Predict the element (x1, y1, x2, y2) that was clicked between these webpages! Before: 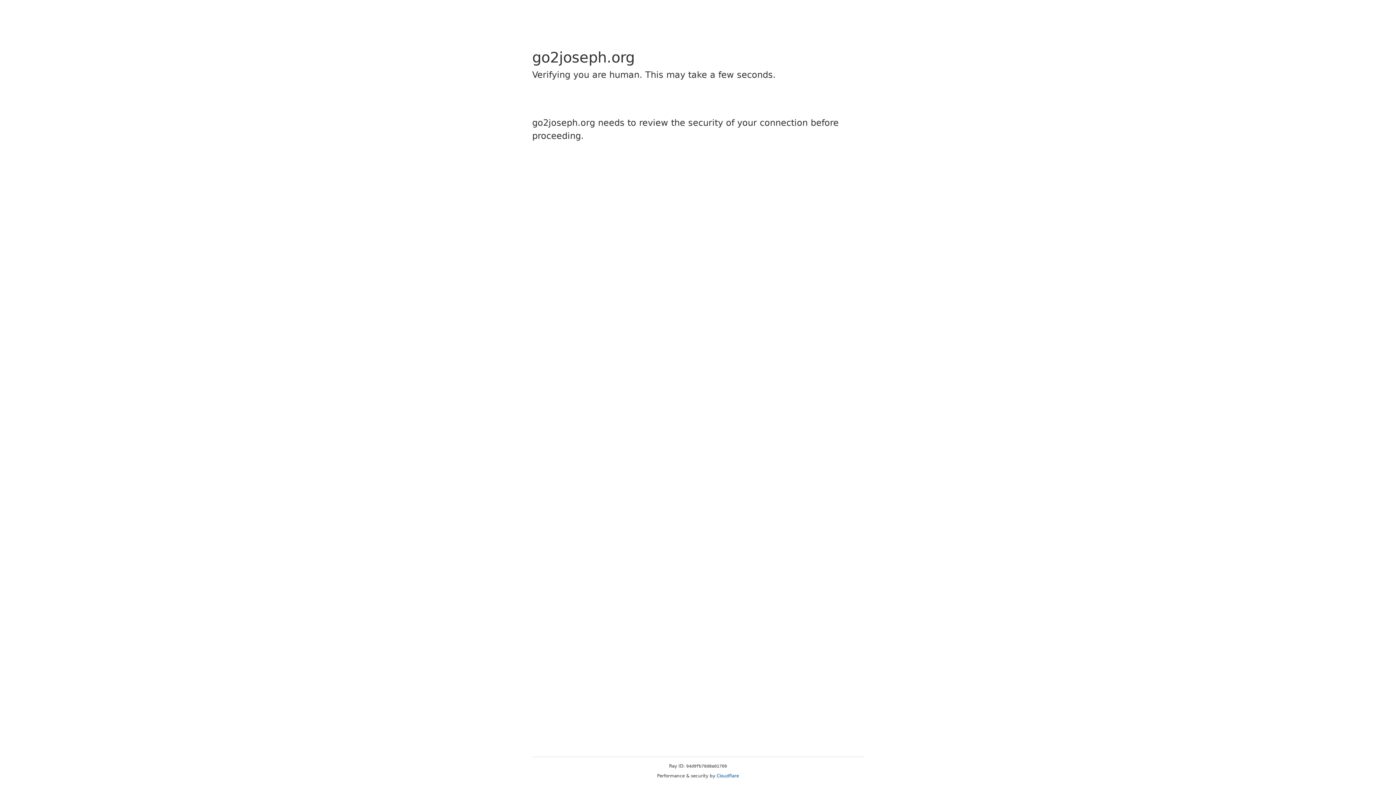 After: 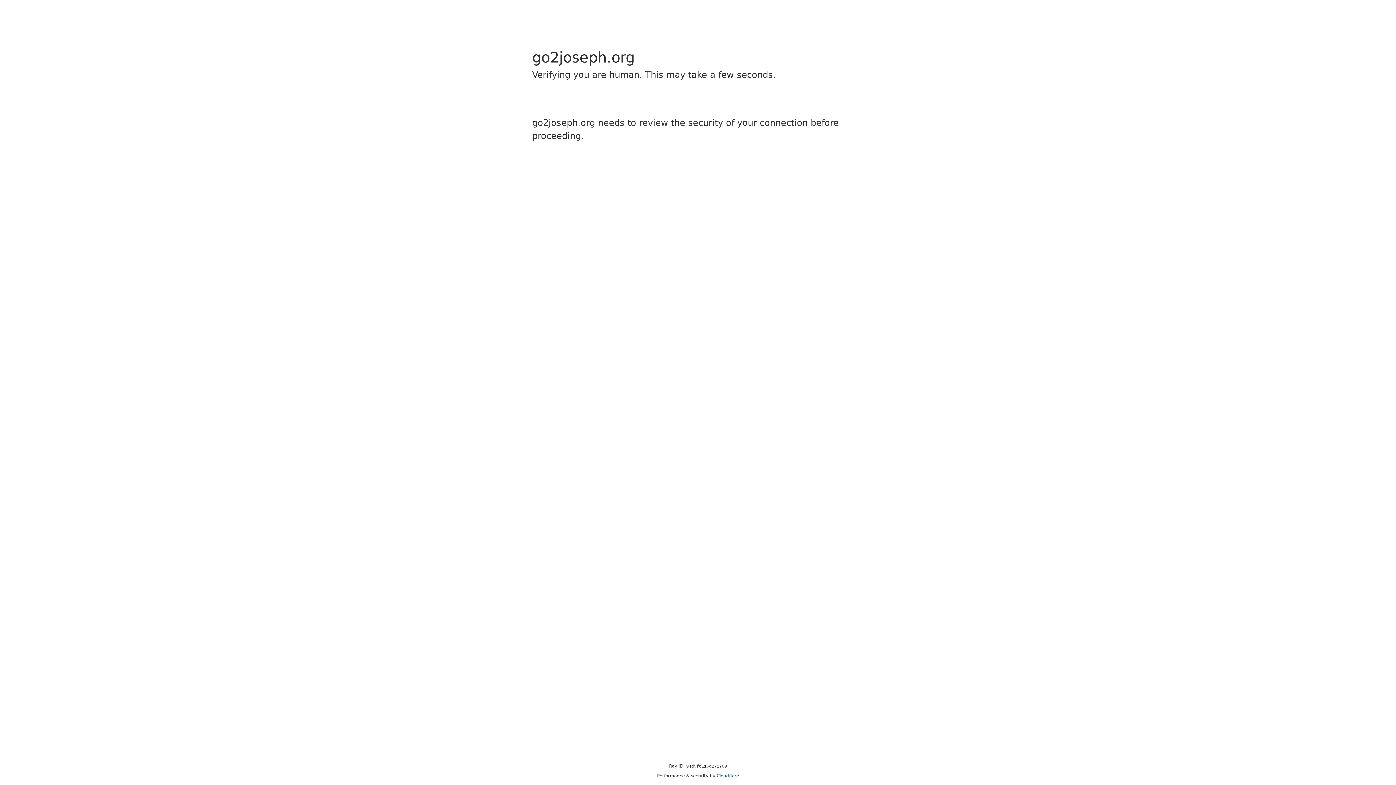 Action: bbox: (716, 773, 739, 778) label: Cloudflare